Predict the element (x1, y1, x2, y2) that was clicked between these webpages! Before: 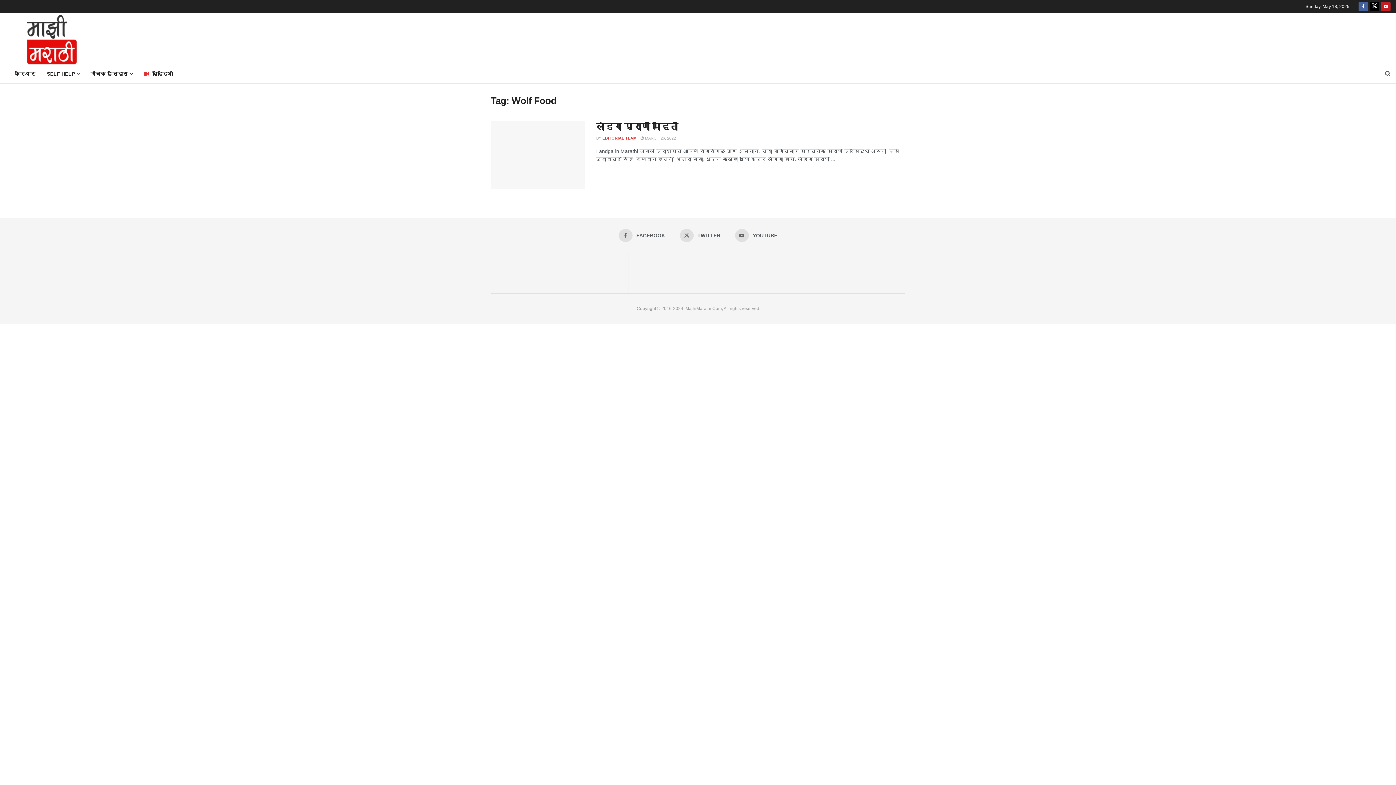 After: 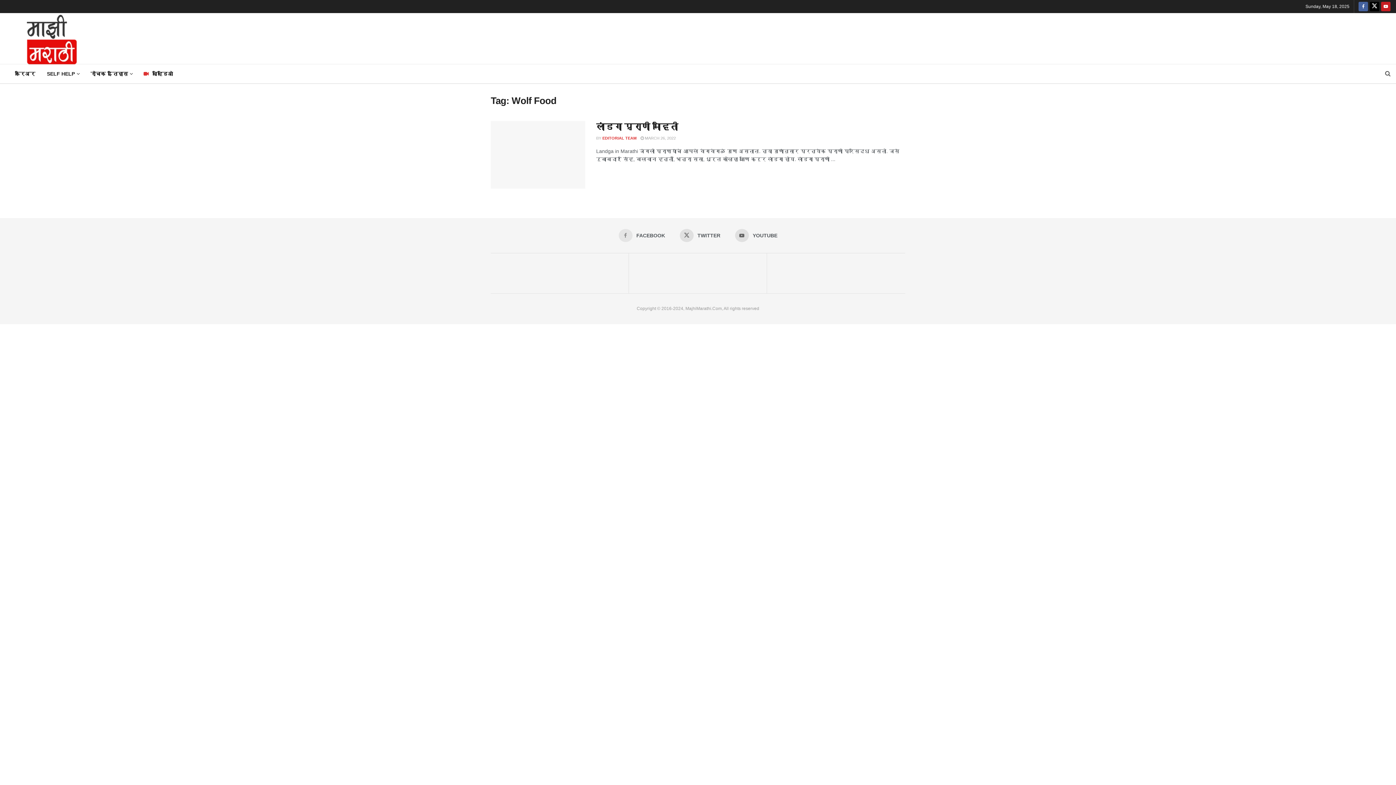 Action: label: Find us on Facebook bbox: (618, 229, 665, 242)